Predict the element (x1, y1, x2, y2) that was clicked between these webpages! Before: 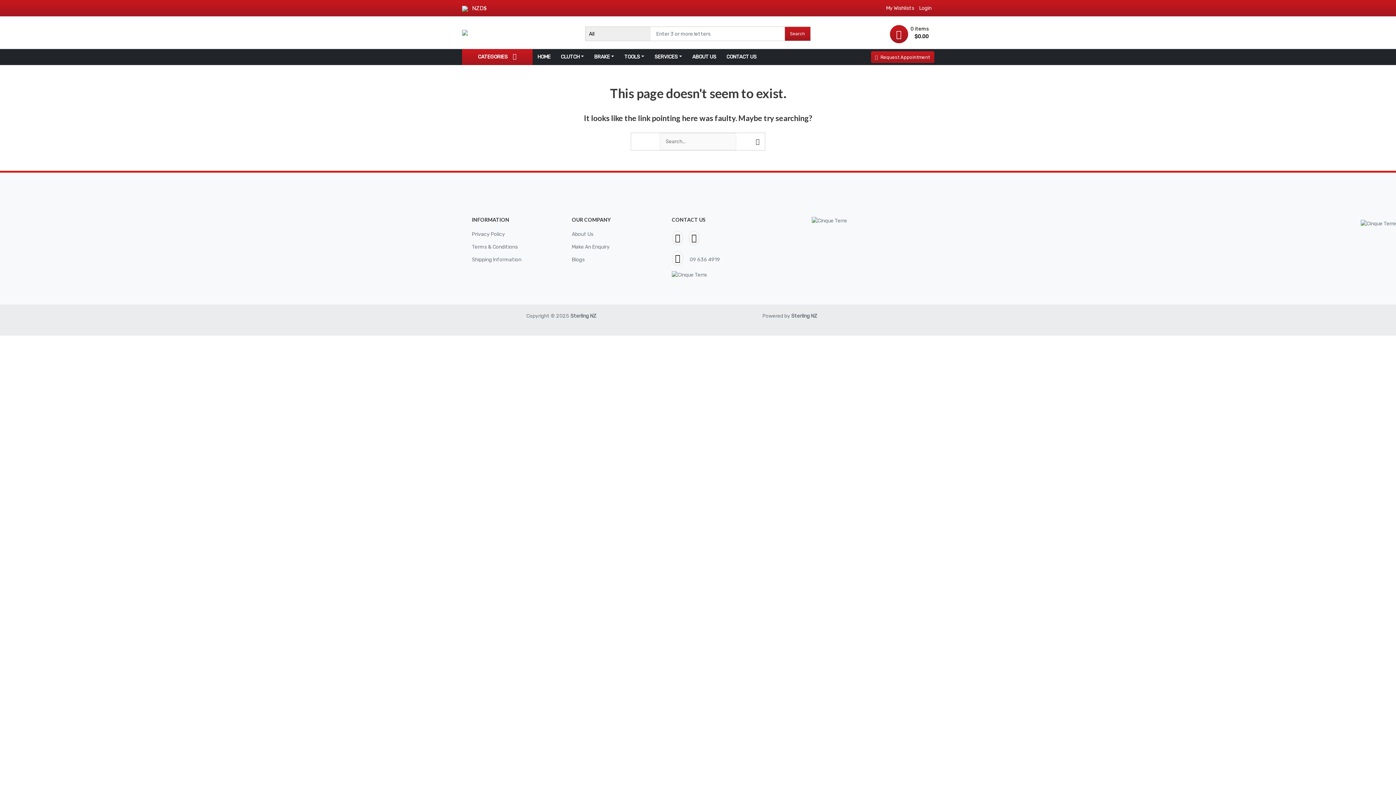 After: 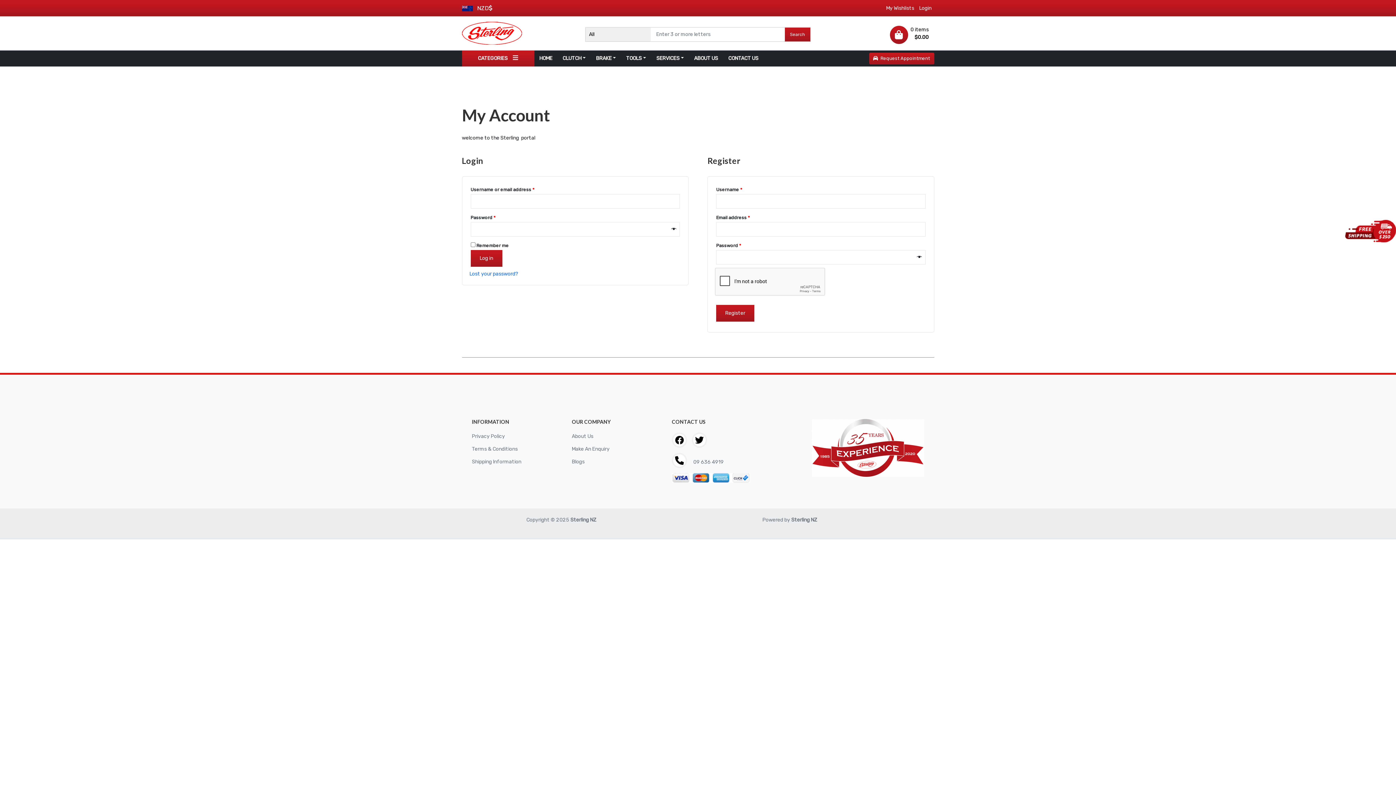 Action: bbox: (916, 1, 934, 14) label: Login